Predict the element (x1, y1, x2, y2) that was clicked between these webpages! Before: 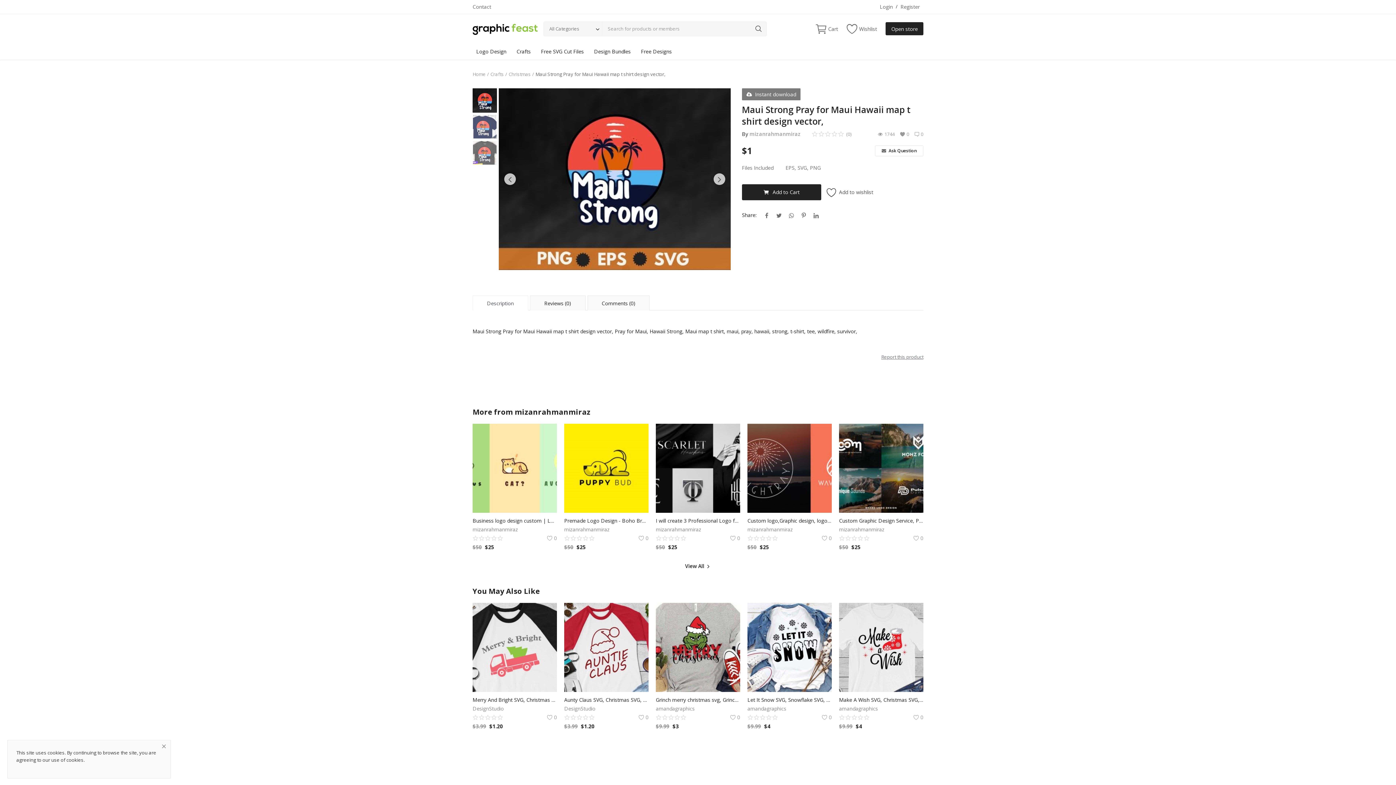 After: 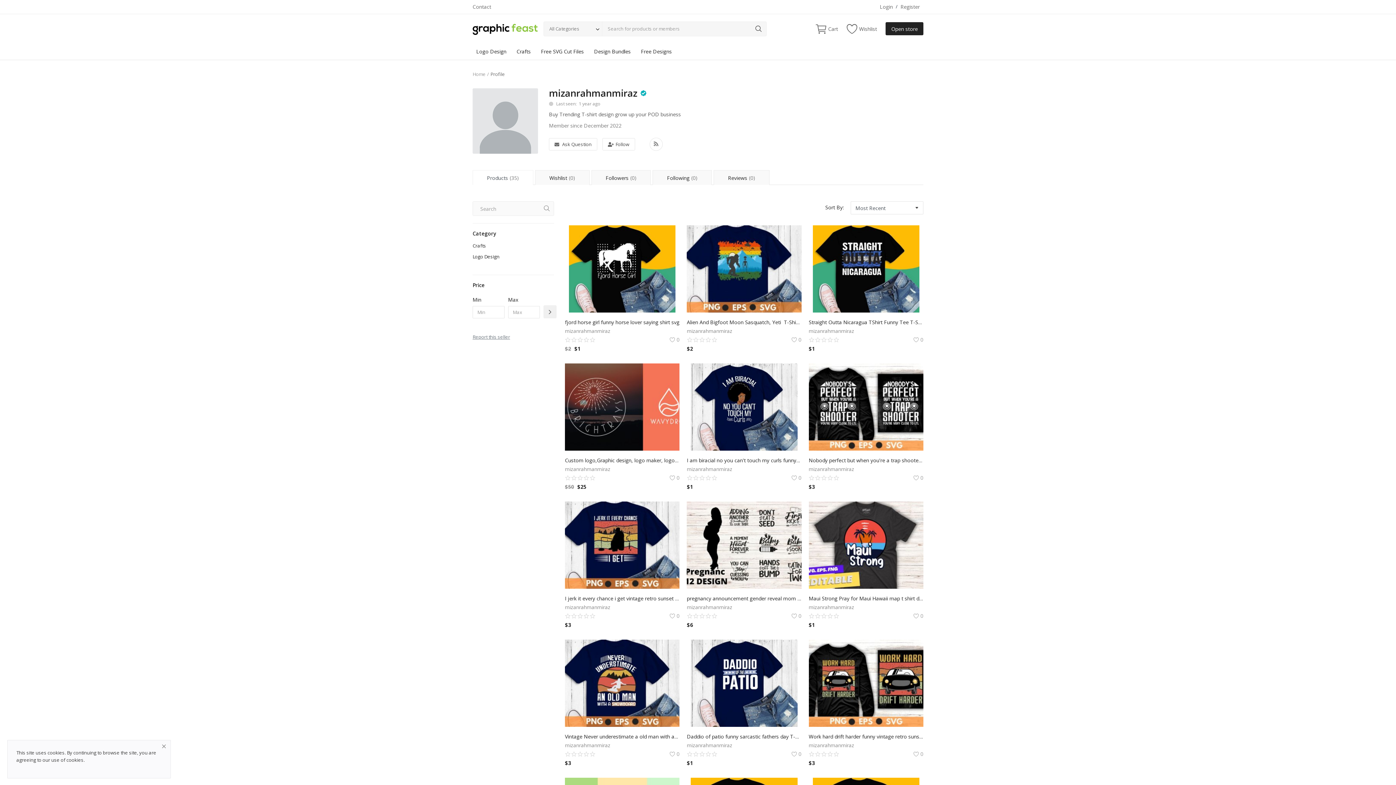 Action: bbox: (685, 562, 711, 569) label: View All 